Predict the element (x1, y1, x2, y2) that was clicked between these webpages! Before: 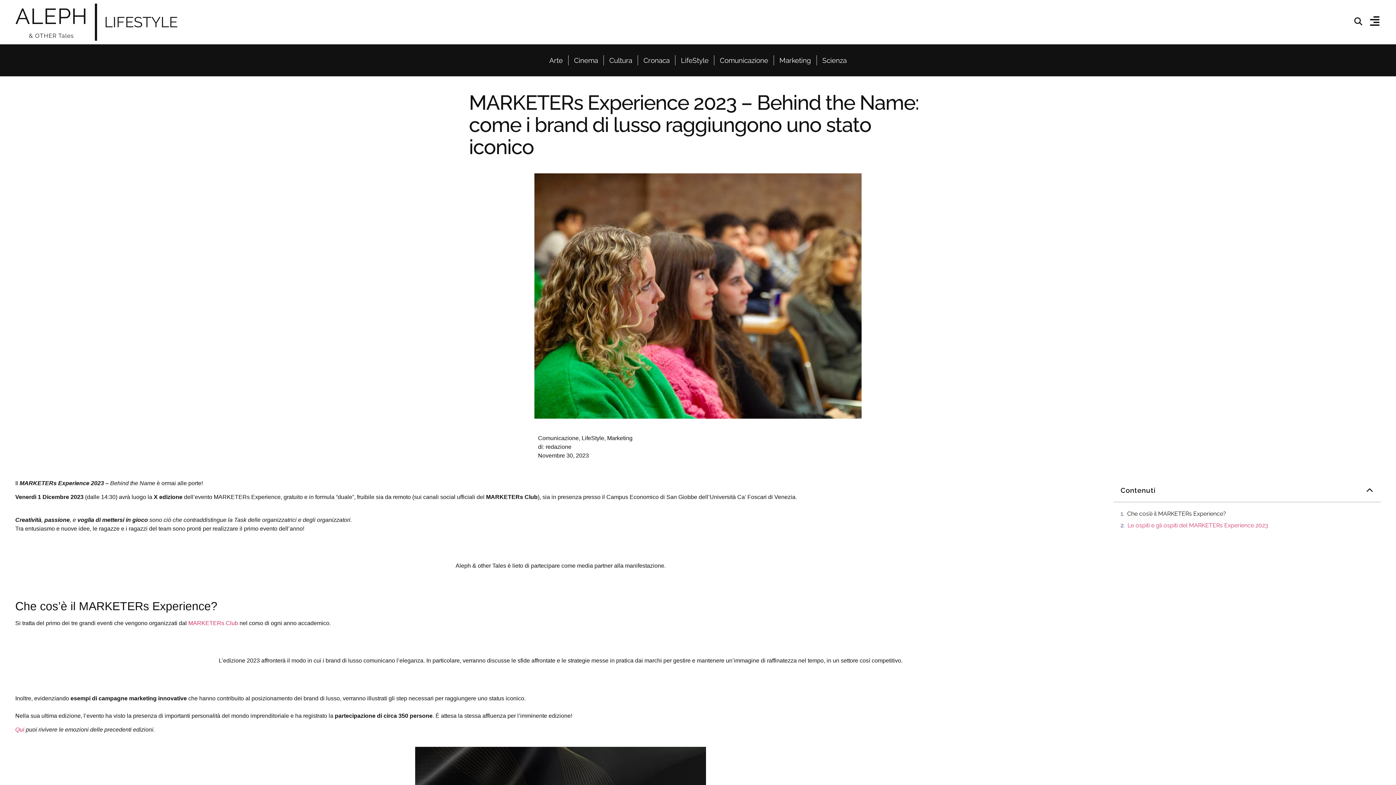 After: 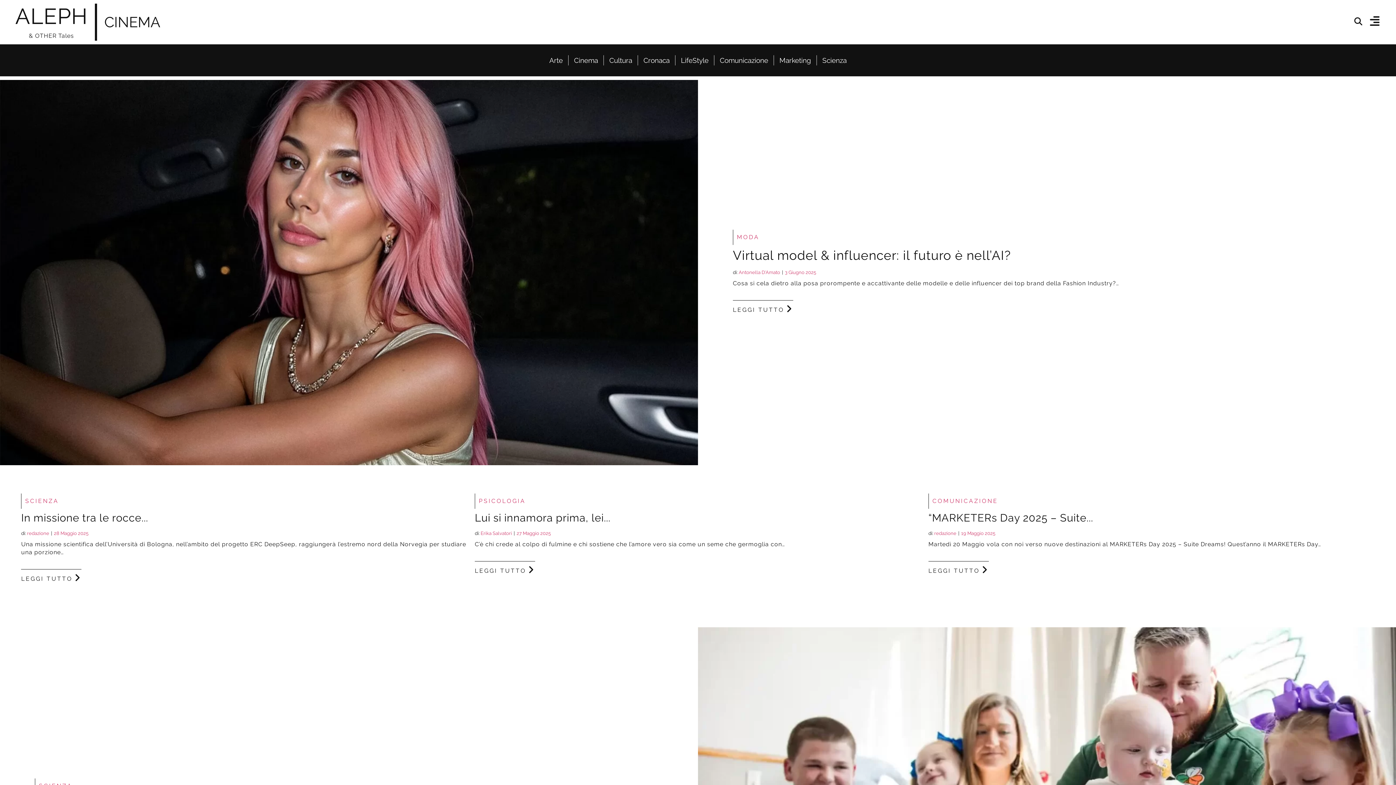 Action: bbox: (15, 3, 87, 38) label: ALEPH
& OTHER Tales